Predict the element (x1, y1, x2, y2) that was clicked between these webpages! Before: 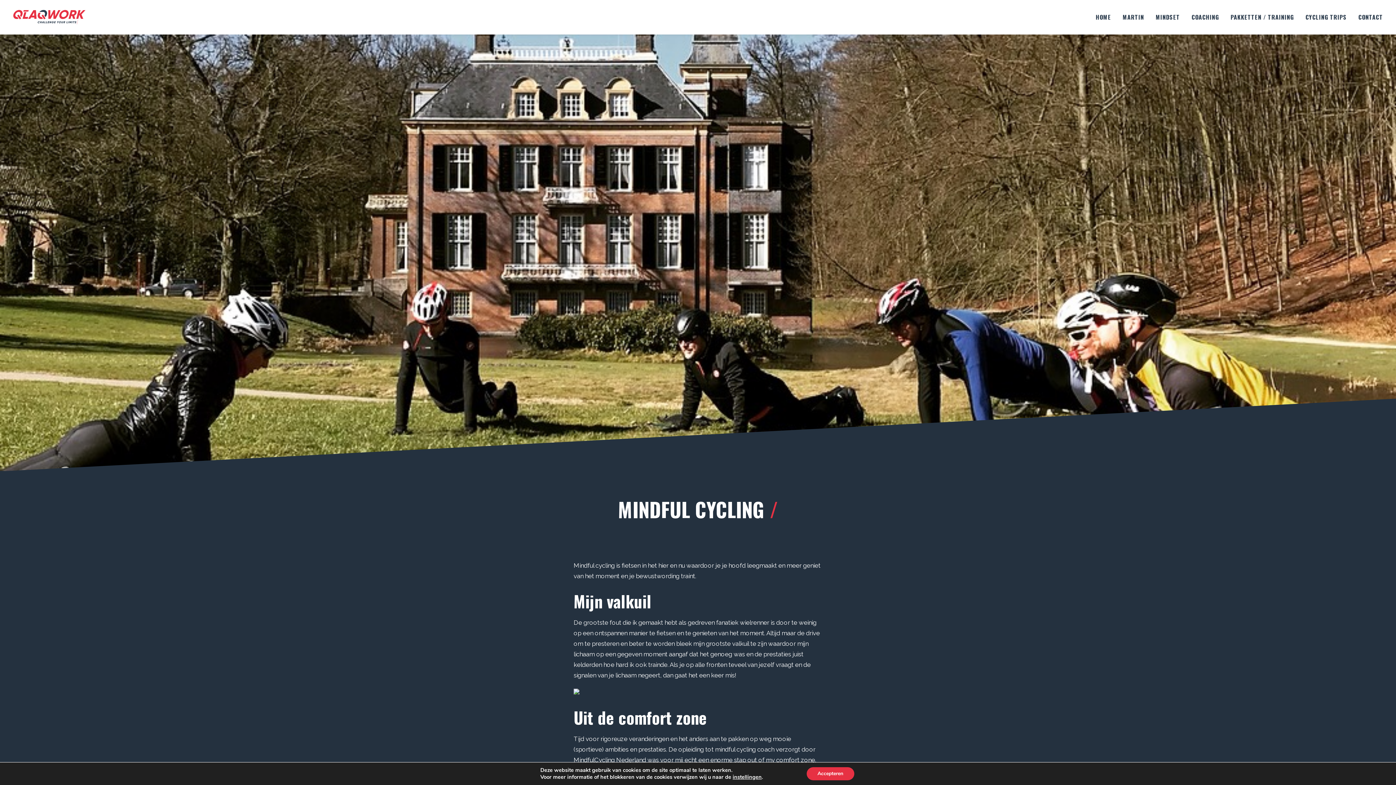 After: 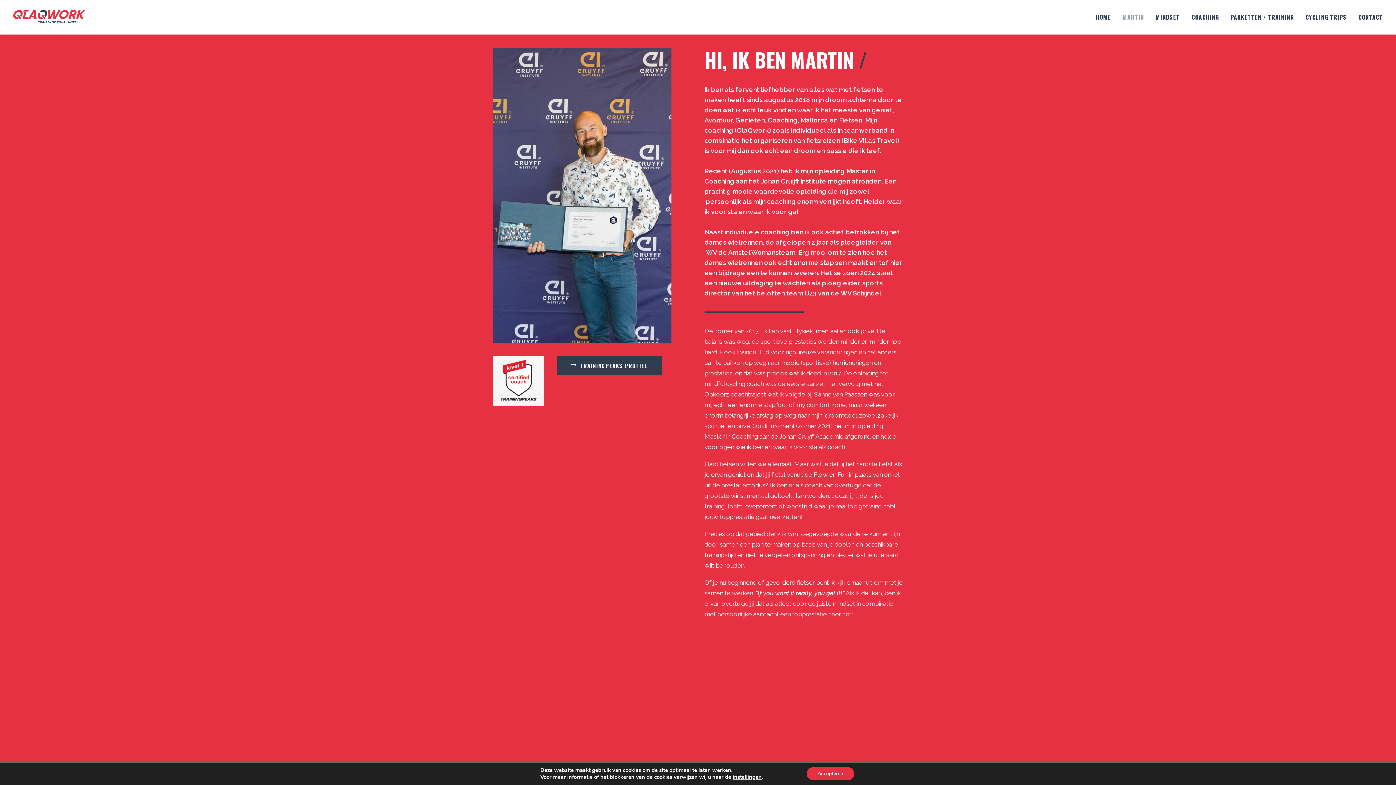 Action: label: MARTIN bbox: (1117, 0, 1149, 34)